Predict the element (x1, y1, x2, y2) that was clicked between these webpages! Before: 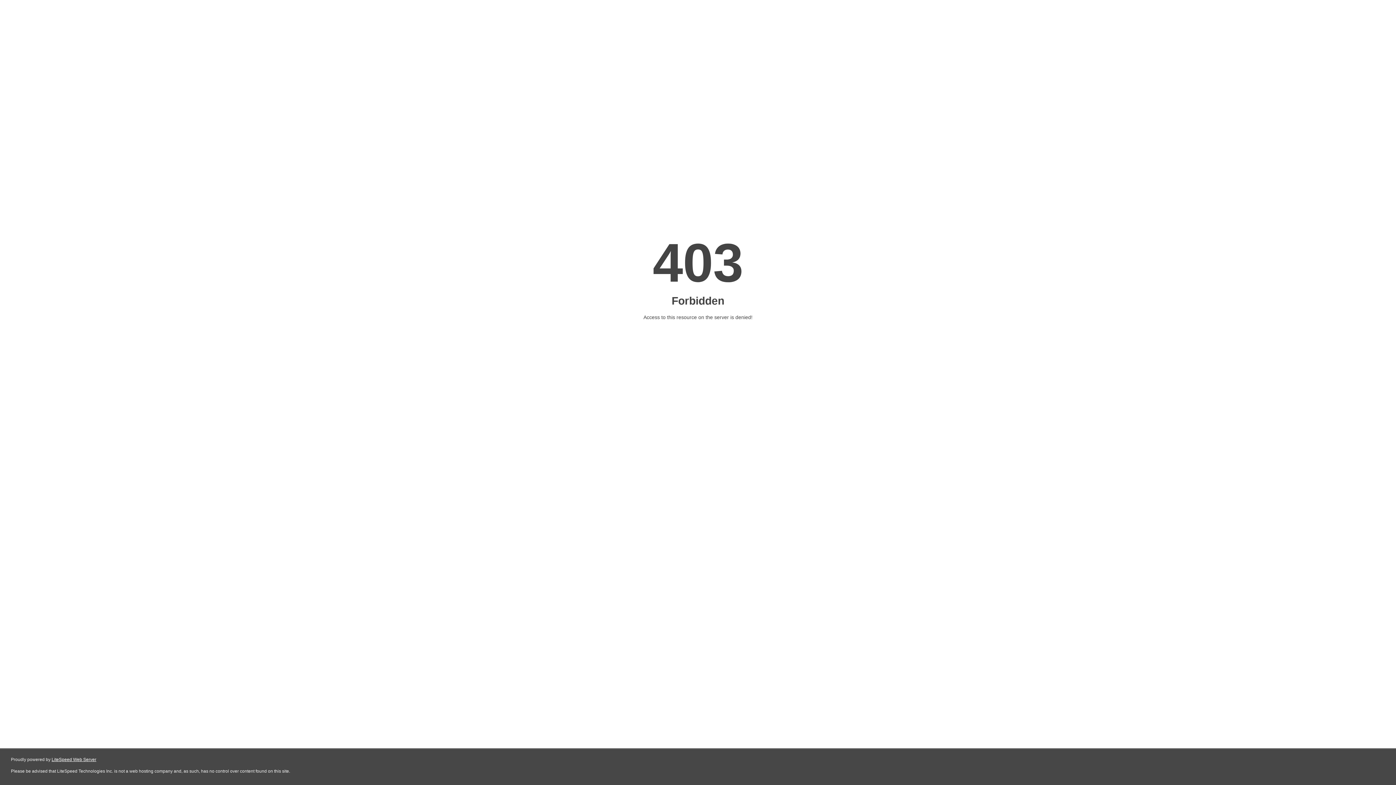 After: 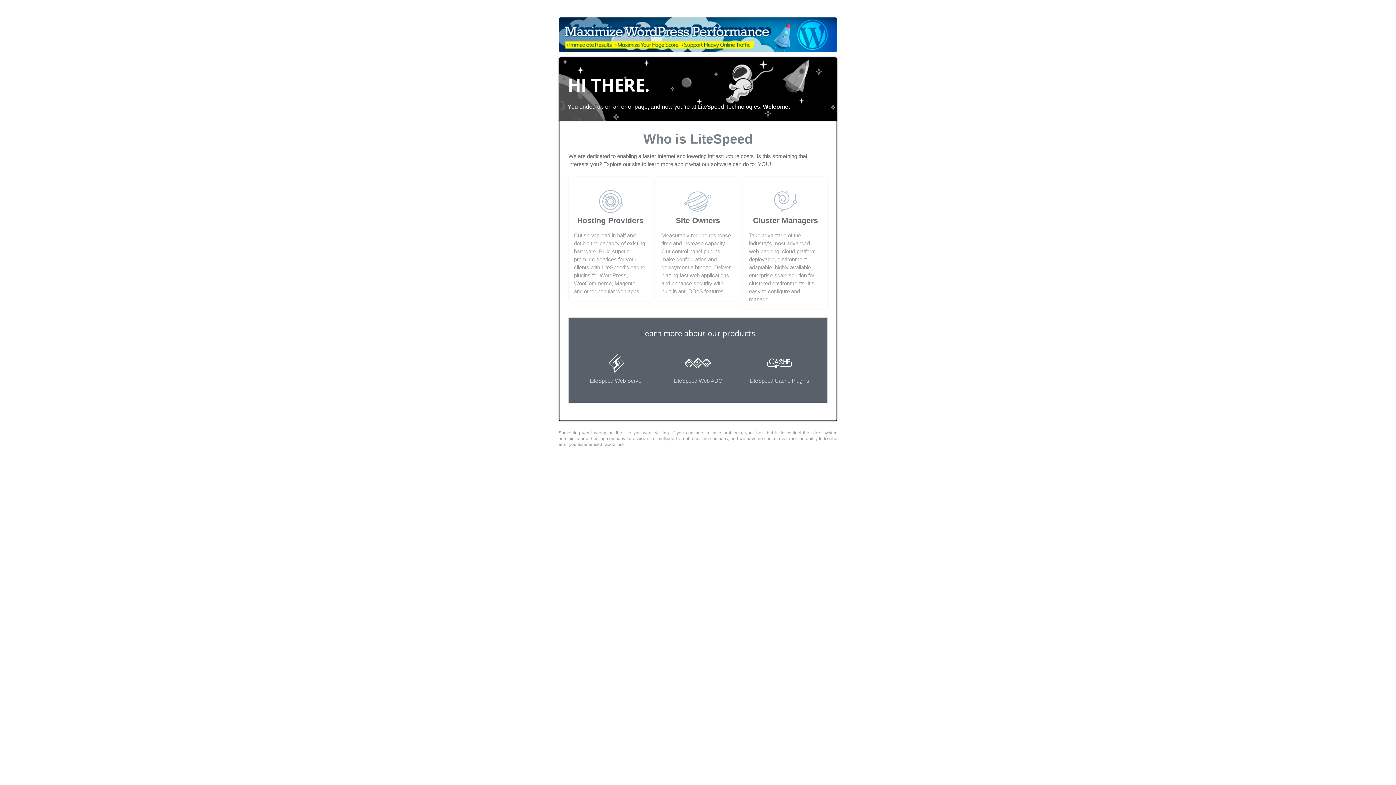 Action: label: LiteSpeed Web Server bbox: (51, 757, 96, 762)